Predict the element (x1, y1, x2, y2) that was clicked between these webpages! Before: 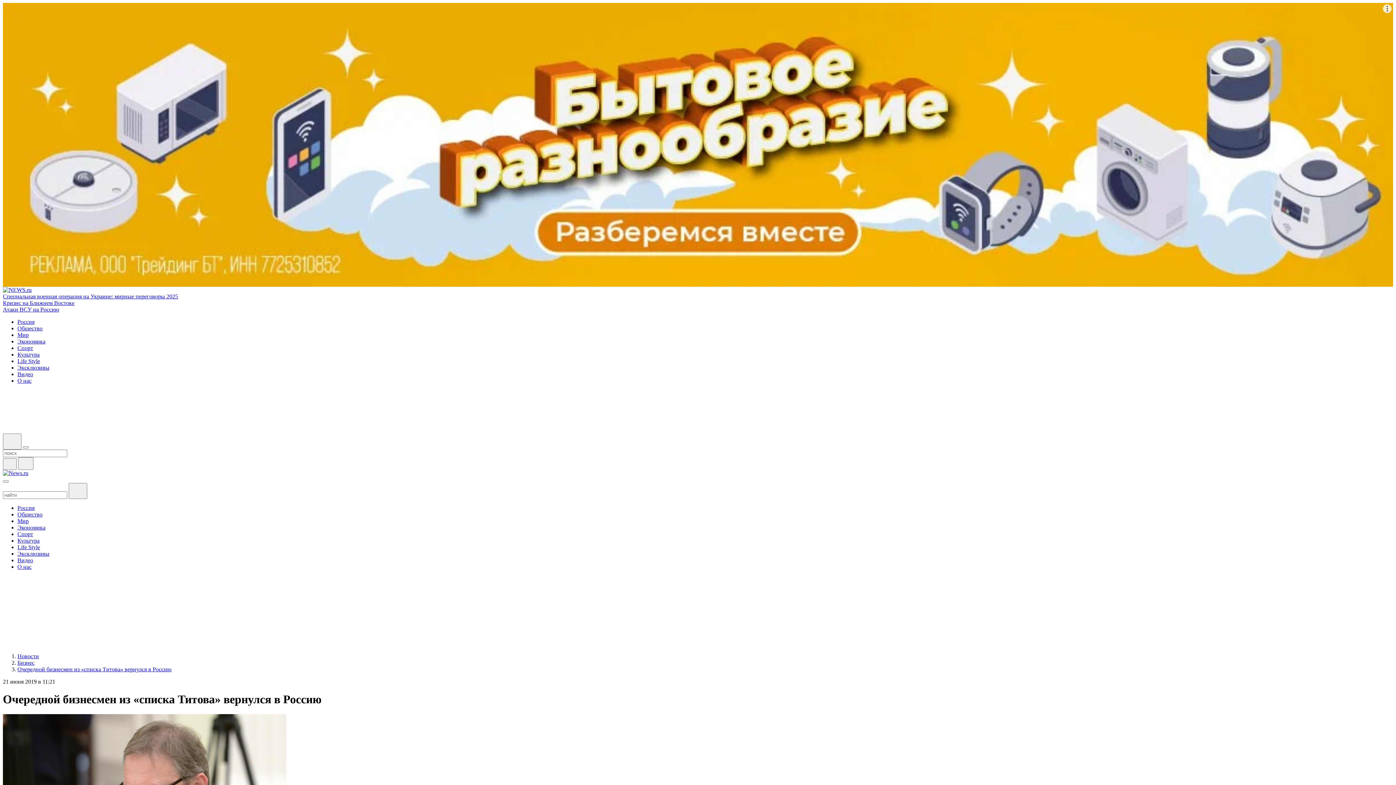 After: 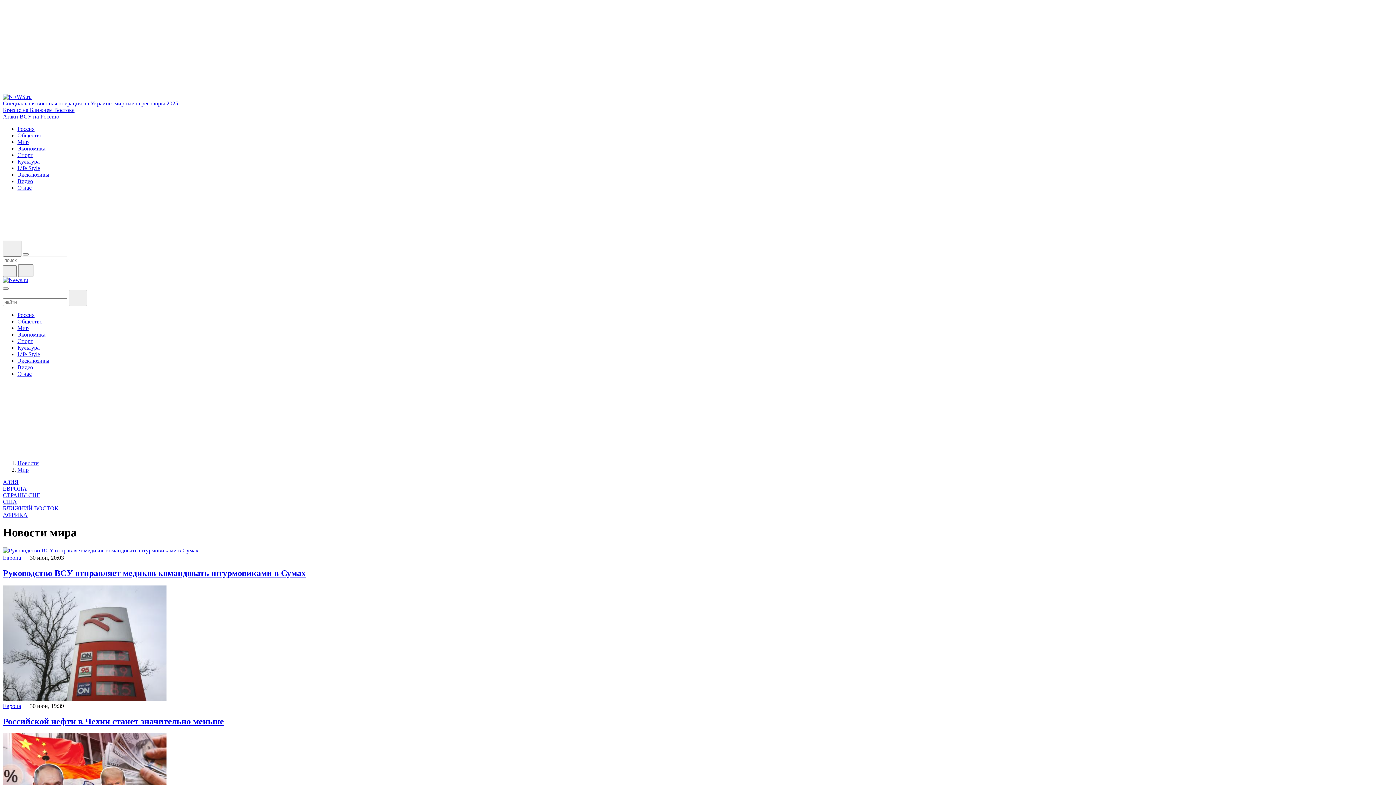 Action: bbox: (17, 518, 28, 524) label: Мир